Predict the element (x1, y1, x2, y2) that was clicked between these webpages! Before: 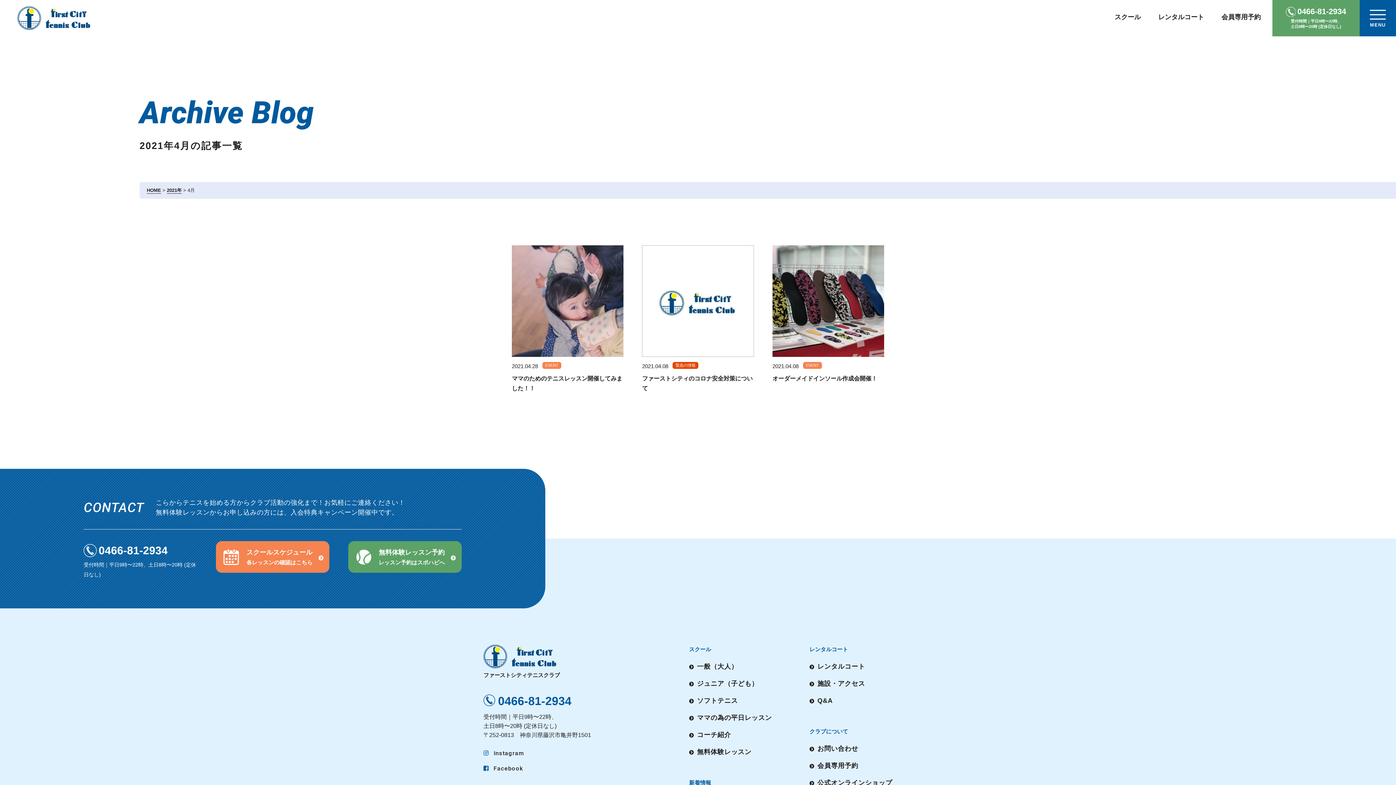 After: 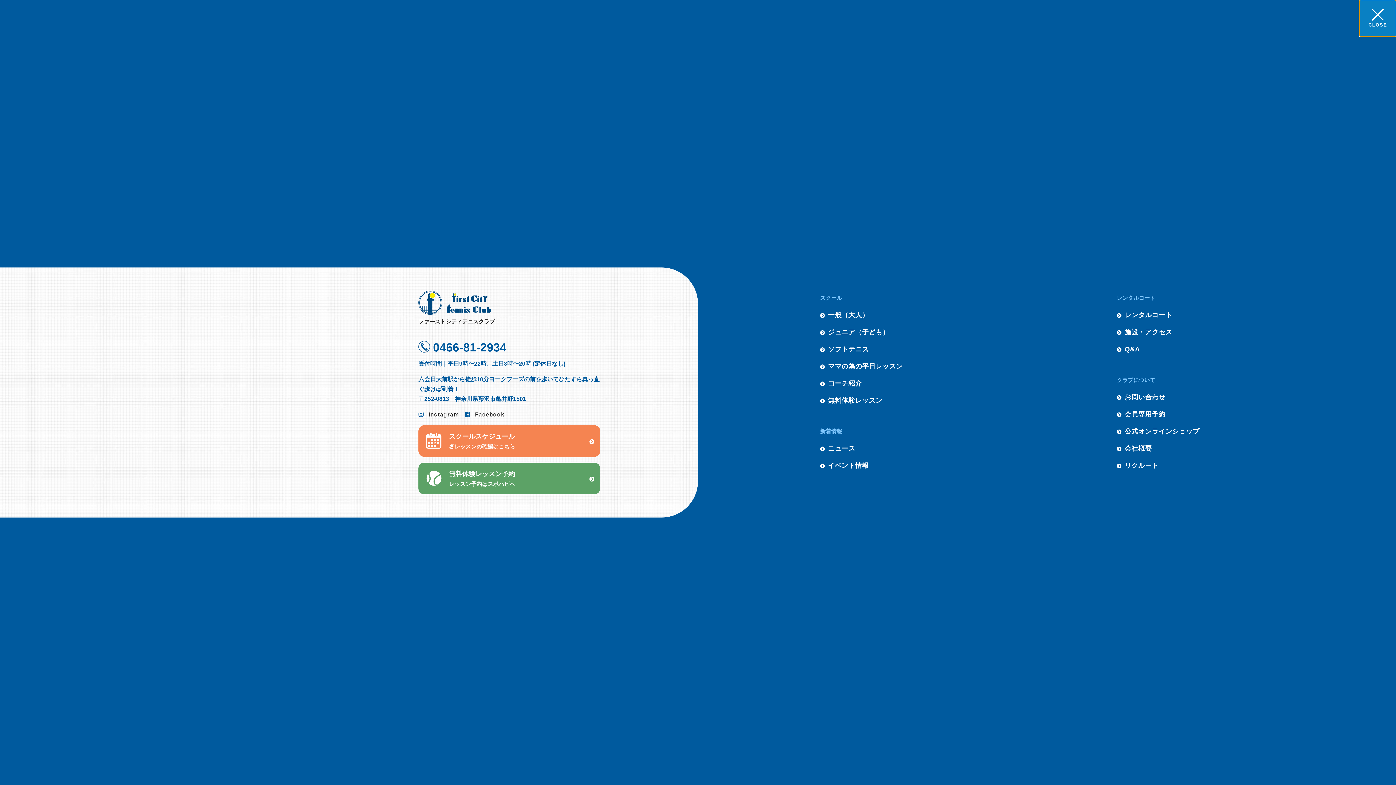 Action: bbox: (1360, 0, 1396, 36) label: メニューを開閉する